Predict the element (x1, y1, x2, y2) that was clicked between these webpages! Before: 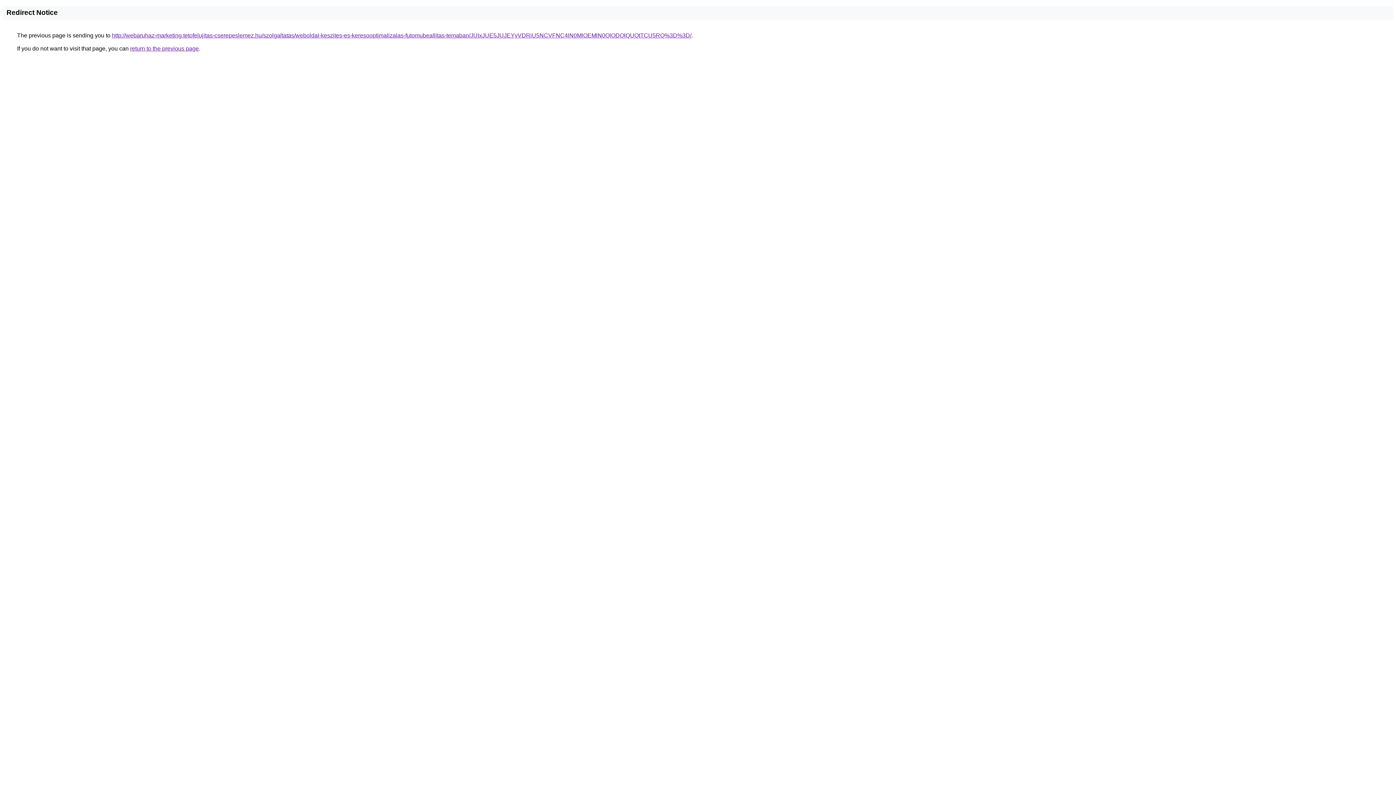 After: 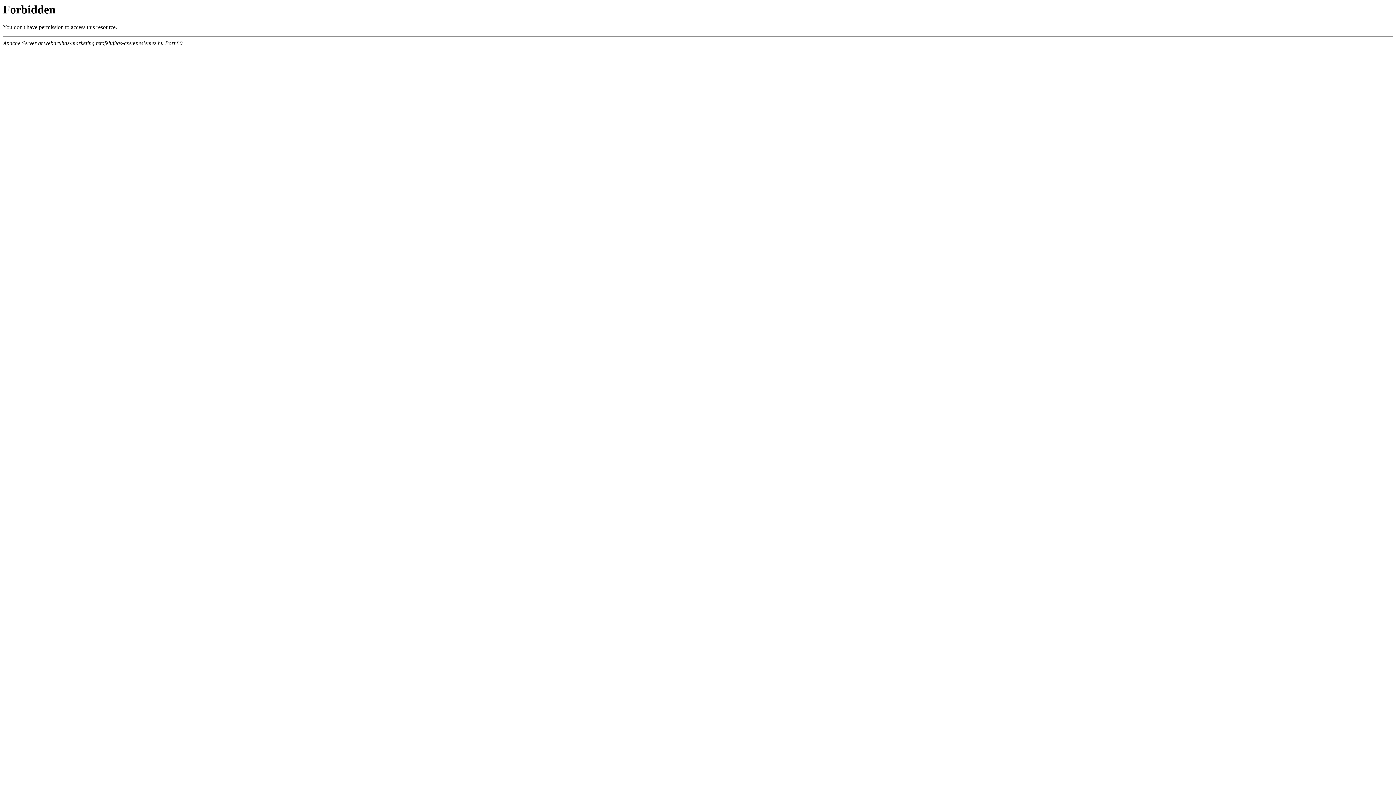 Action: bbox: (112, 32, 691, 38) label: http://webaruhaz-marketing.tetofelujitas-cserepeslemez.hu/szolgaltatas/weboldal-keszites-es-keresooptimalizalas-futomubeallitas-temaban/JUIxJUE5JUJEYyVDRiU5NCVFNC4lN0MlOEMlN0QlODQlQUQtTCU5RQ%3D%3D/